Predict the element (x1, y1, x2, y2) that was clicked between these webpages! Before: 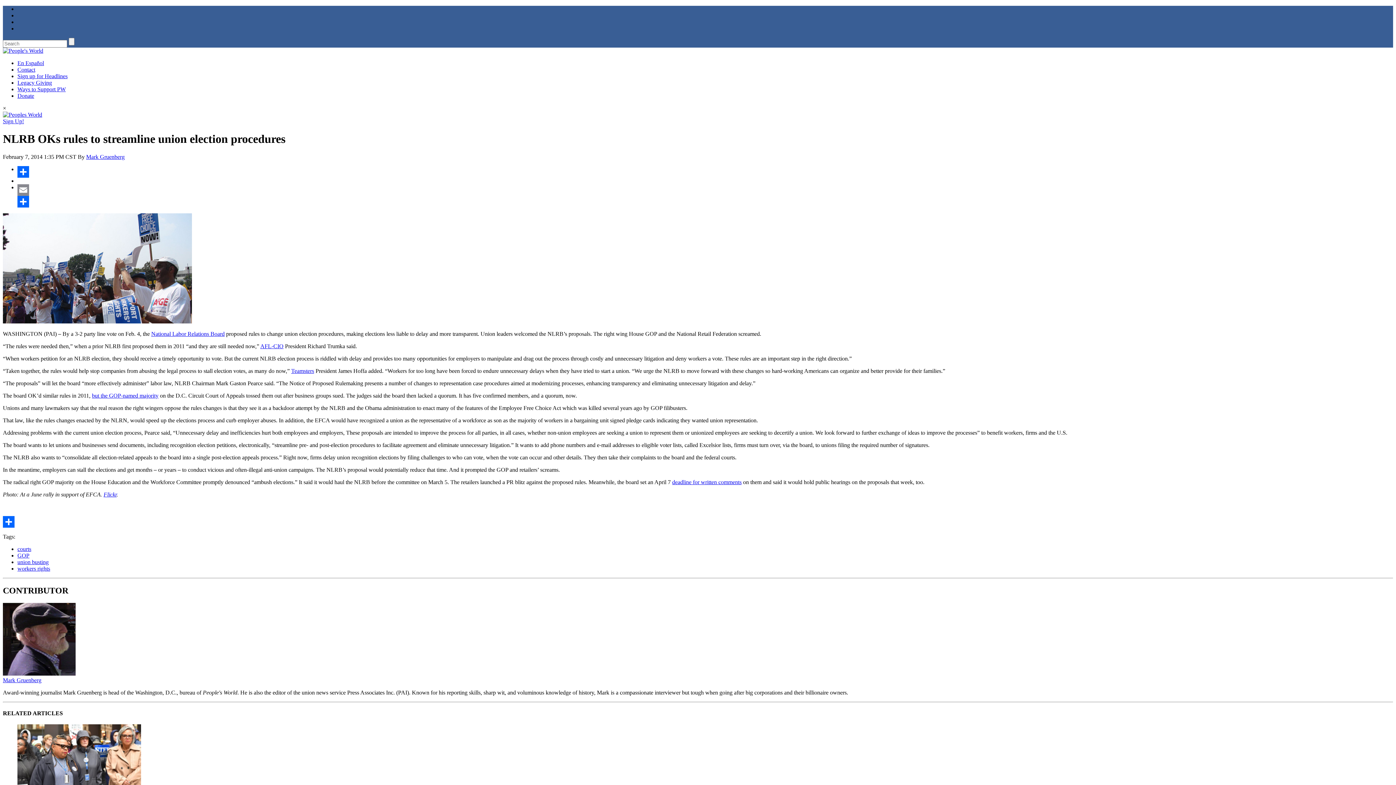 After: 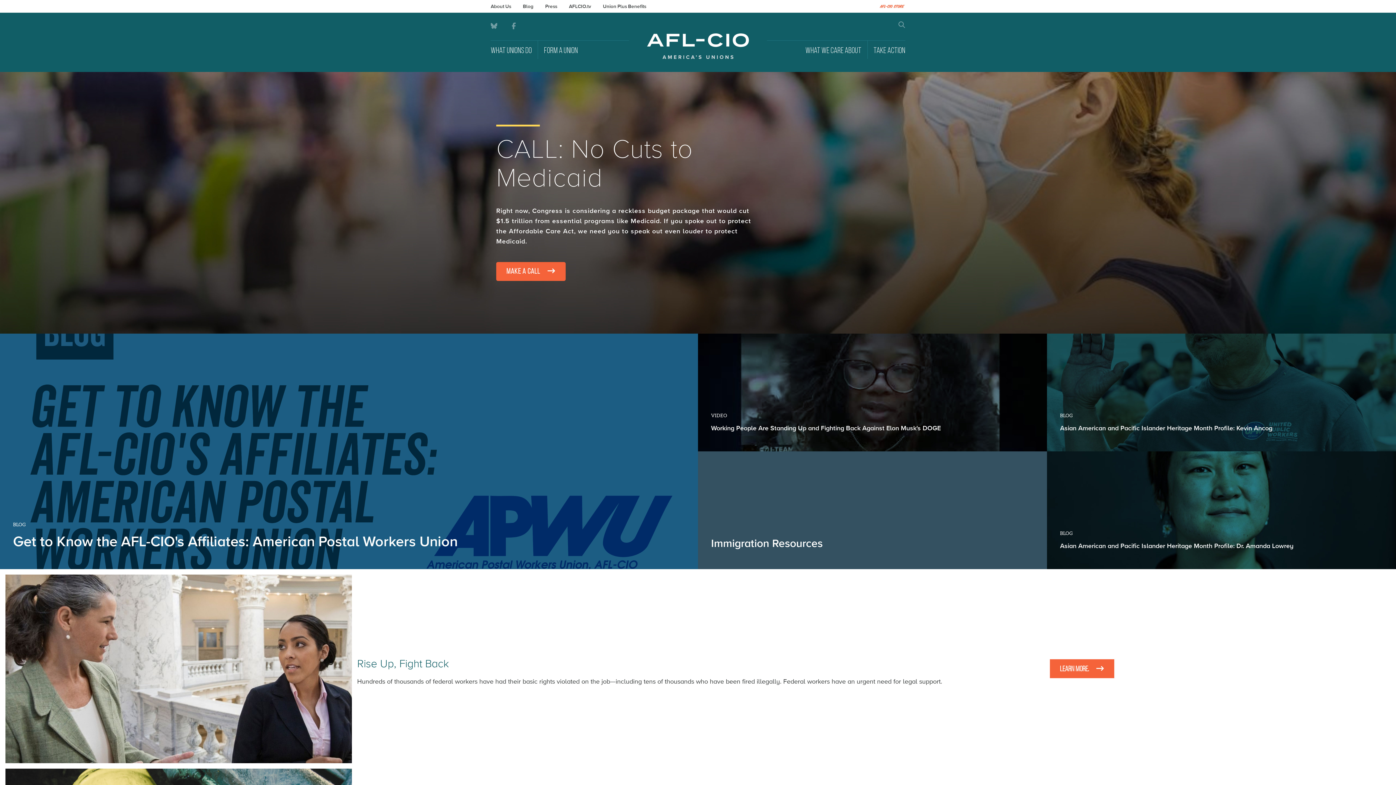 Action: label: AFL-CIO bbox: (260, 343, 283, 349)